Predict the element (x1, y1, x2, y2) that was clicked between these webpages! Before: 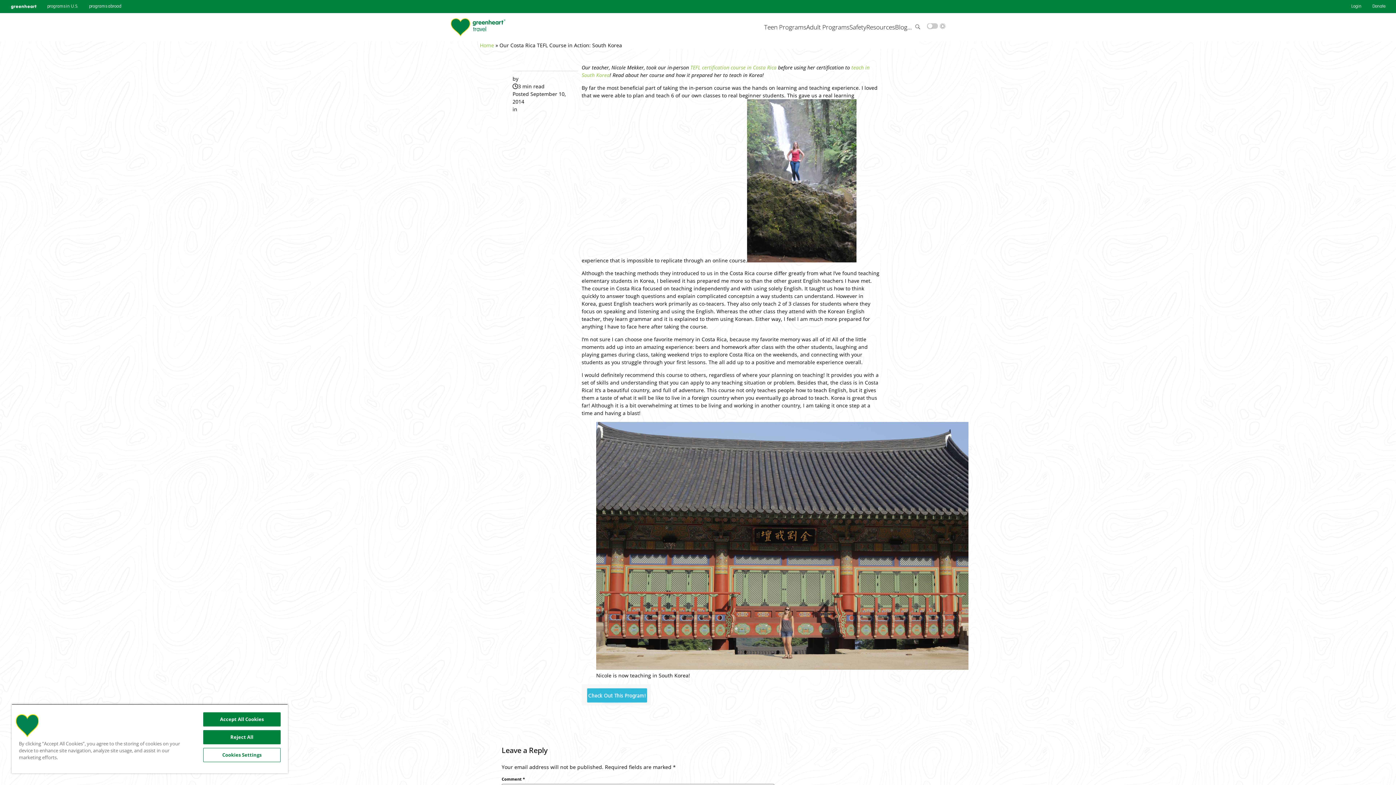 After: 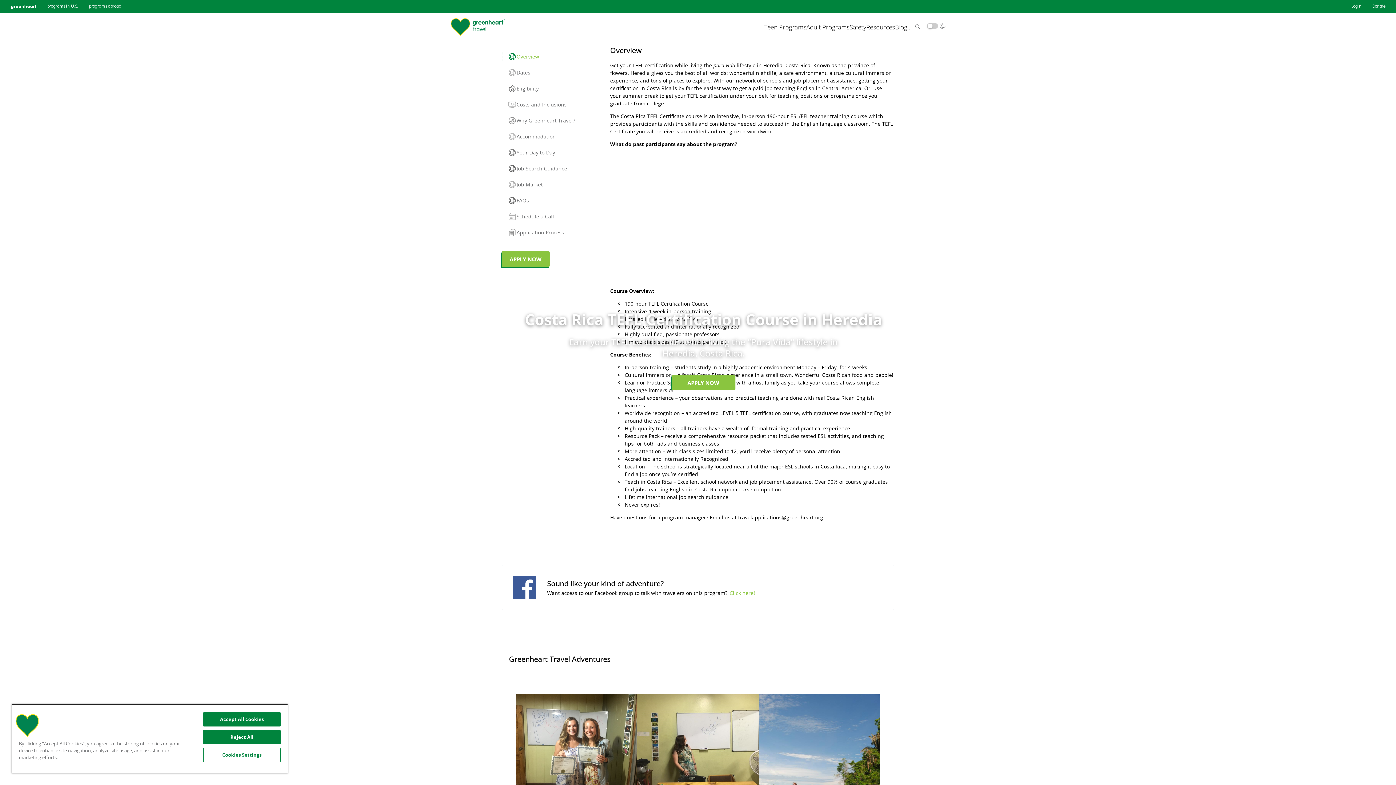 Action: bbox: (581, 700, 650, 707)